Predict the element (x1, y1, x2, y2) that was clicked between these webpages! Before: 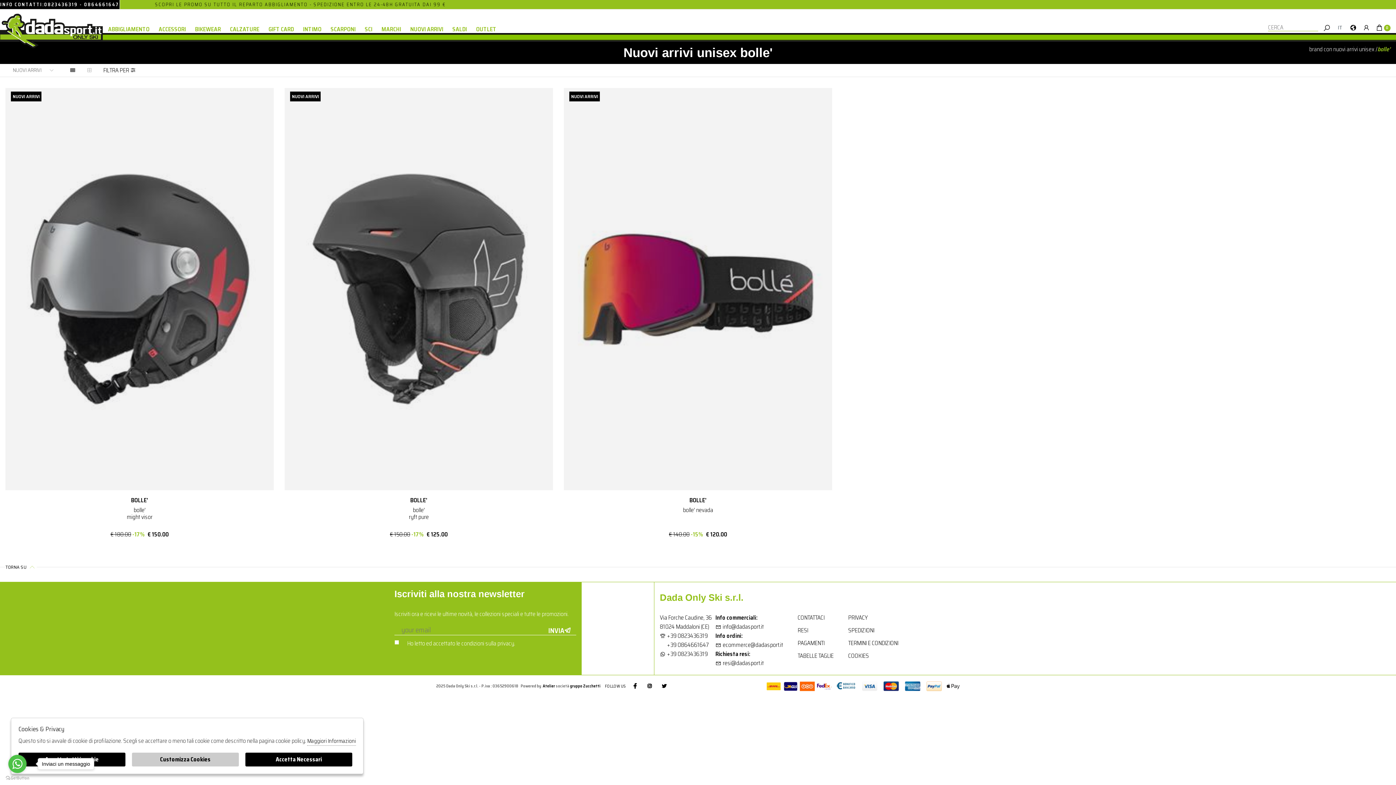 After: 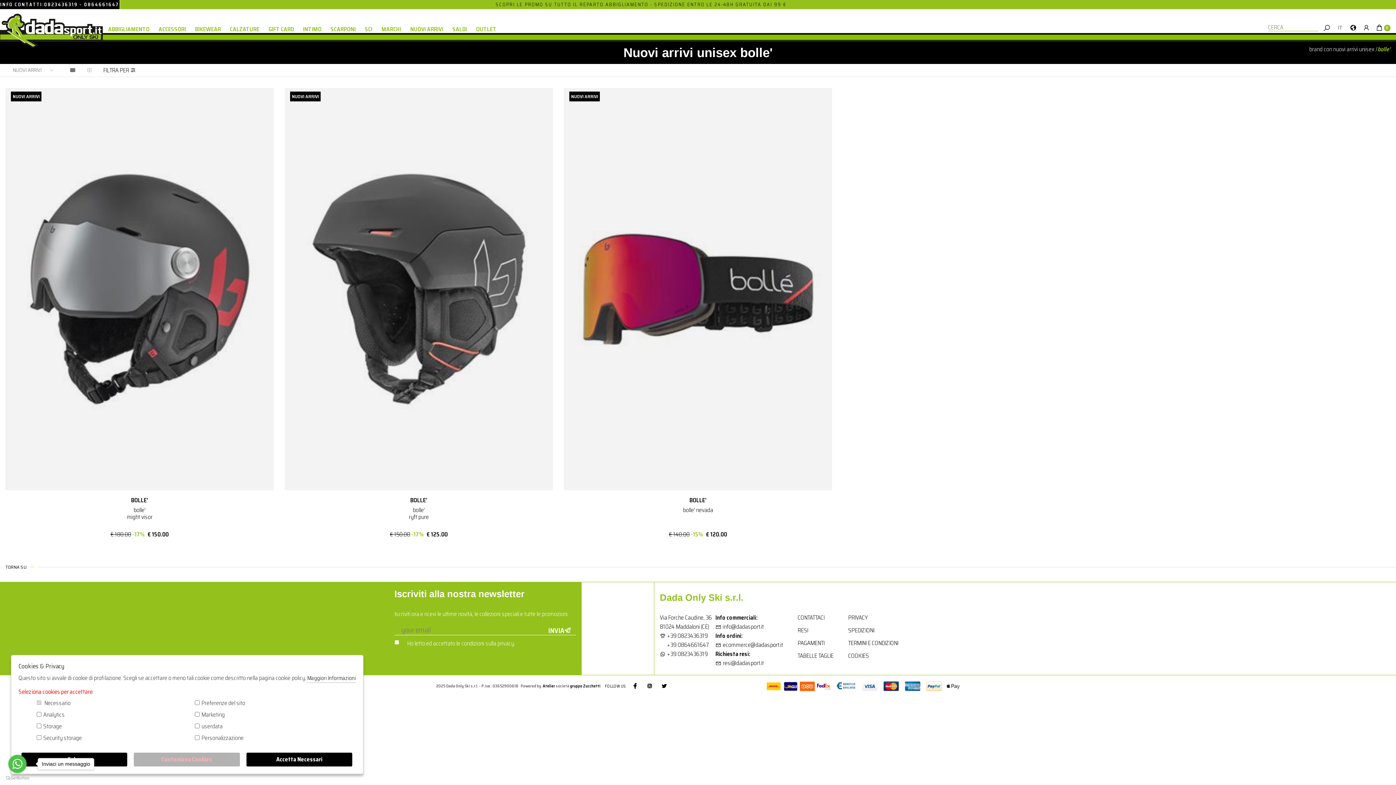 Action: label: Customizza Cookies bbox: (132, 753, 238, 766)